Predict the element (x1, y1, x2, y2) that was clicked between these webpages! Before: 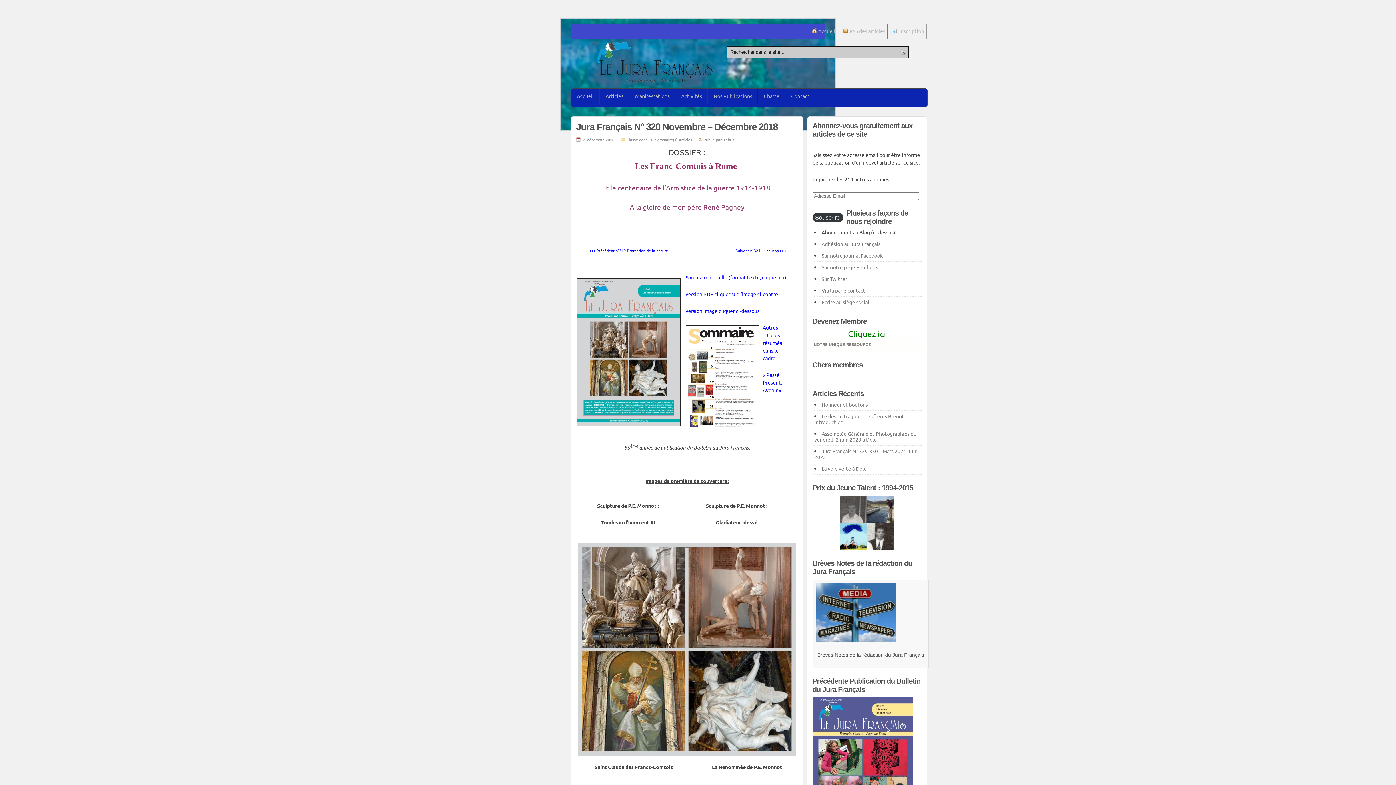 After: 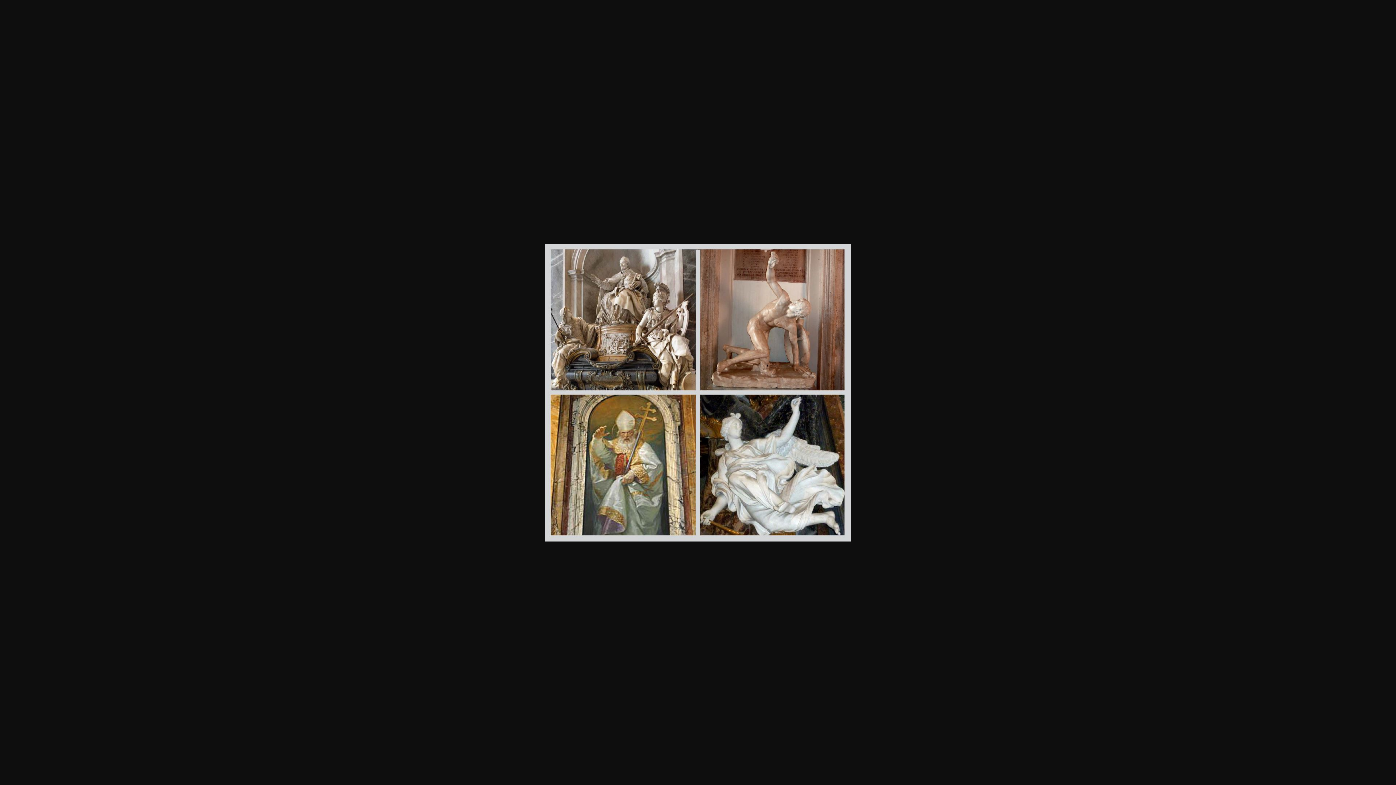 Action: bbox: (576, 543, 798, 755)